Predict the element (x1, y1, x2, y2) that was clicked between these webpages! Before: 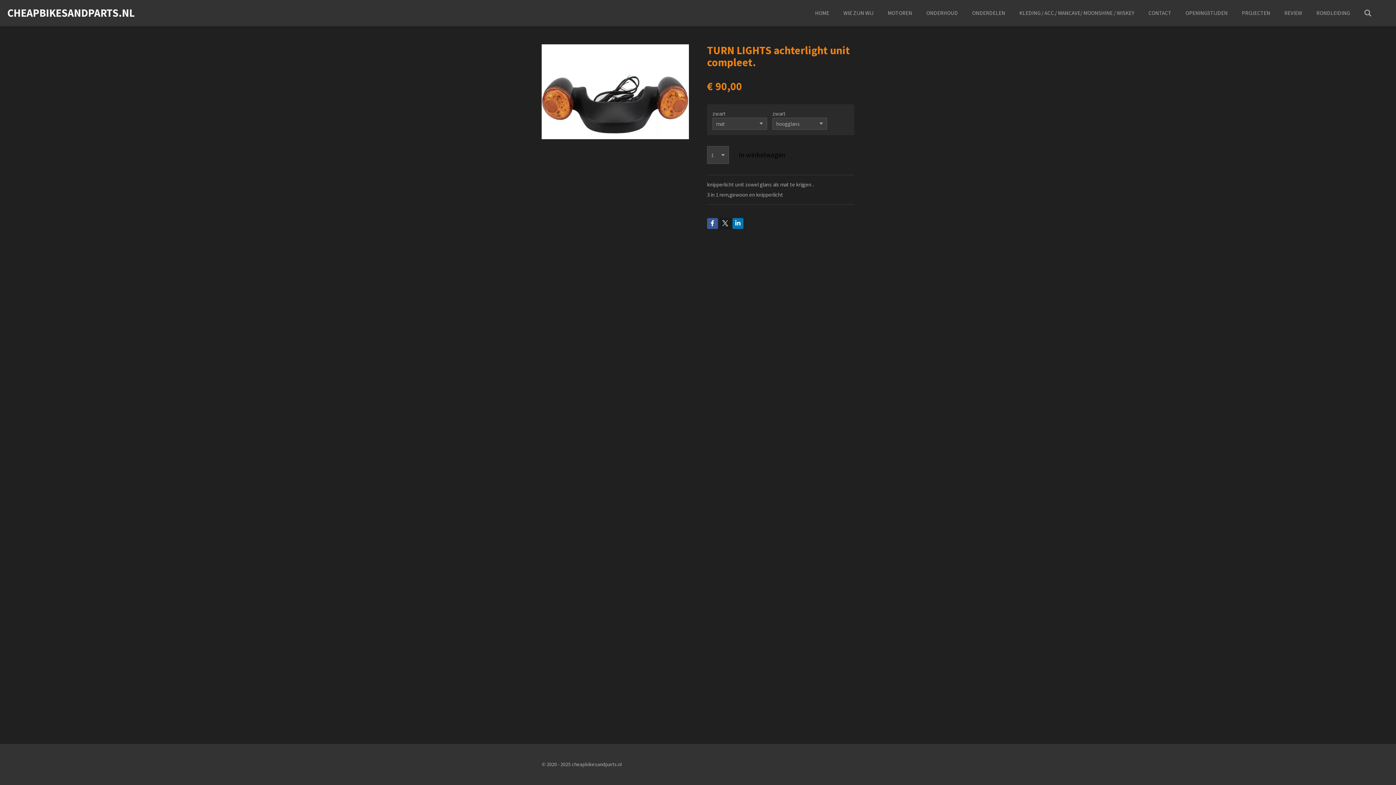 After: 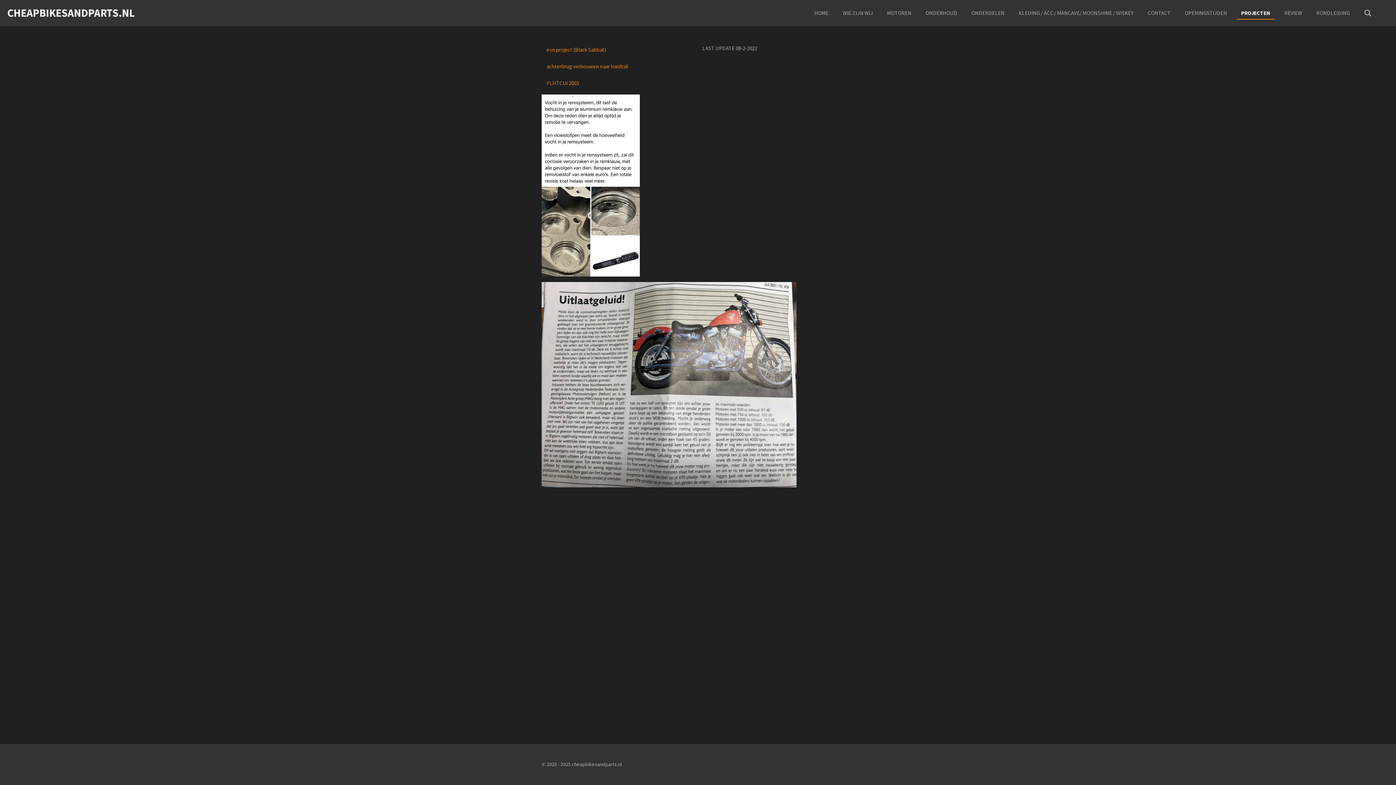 Action: bbox: (1237, 7, 1274, 18) label: PROJECTEN